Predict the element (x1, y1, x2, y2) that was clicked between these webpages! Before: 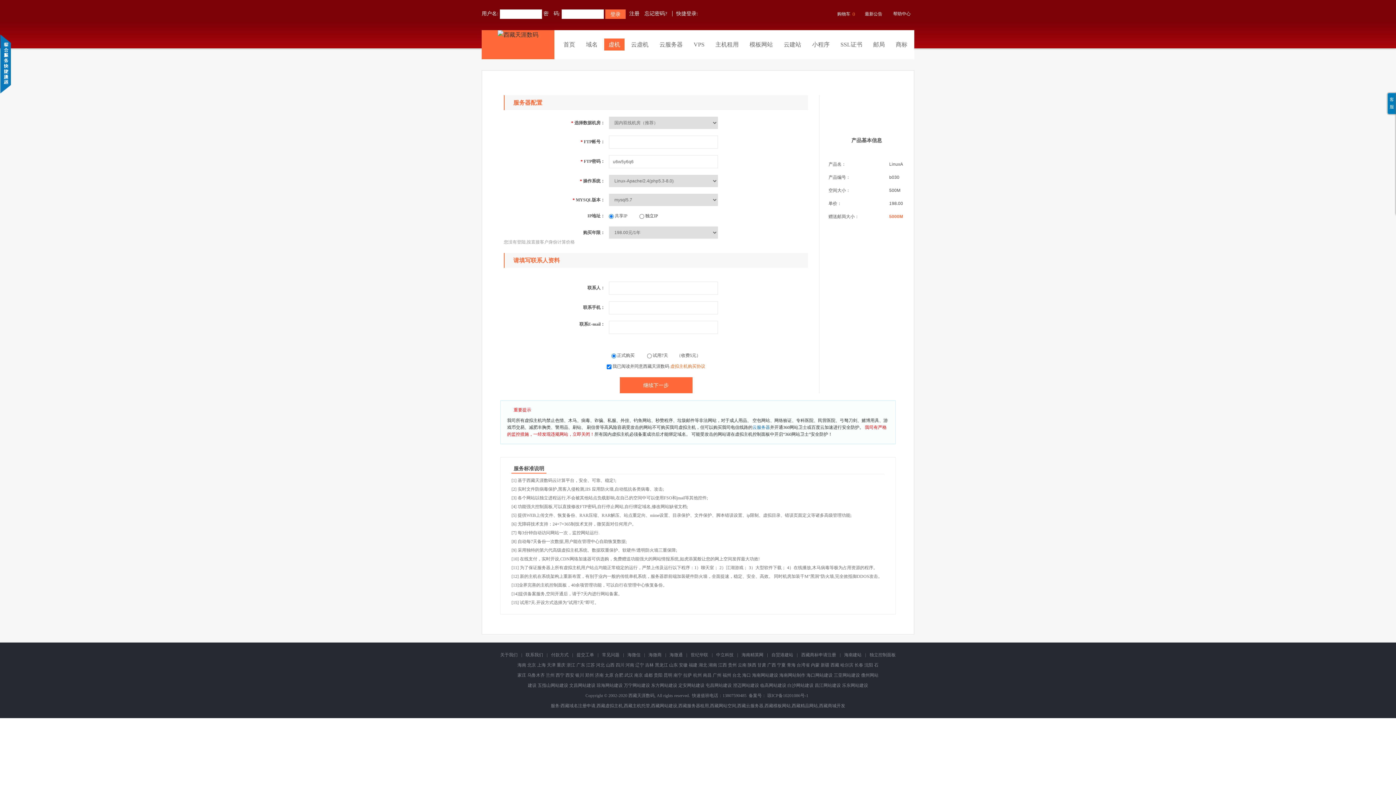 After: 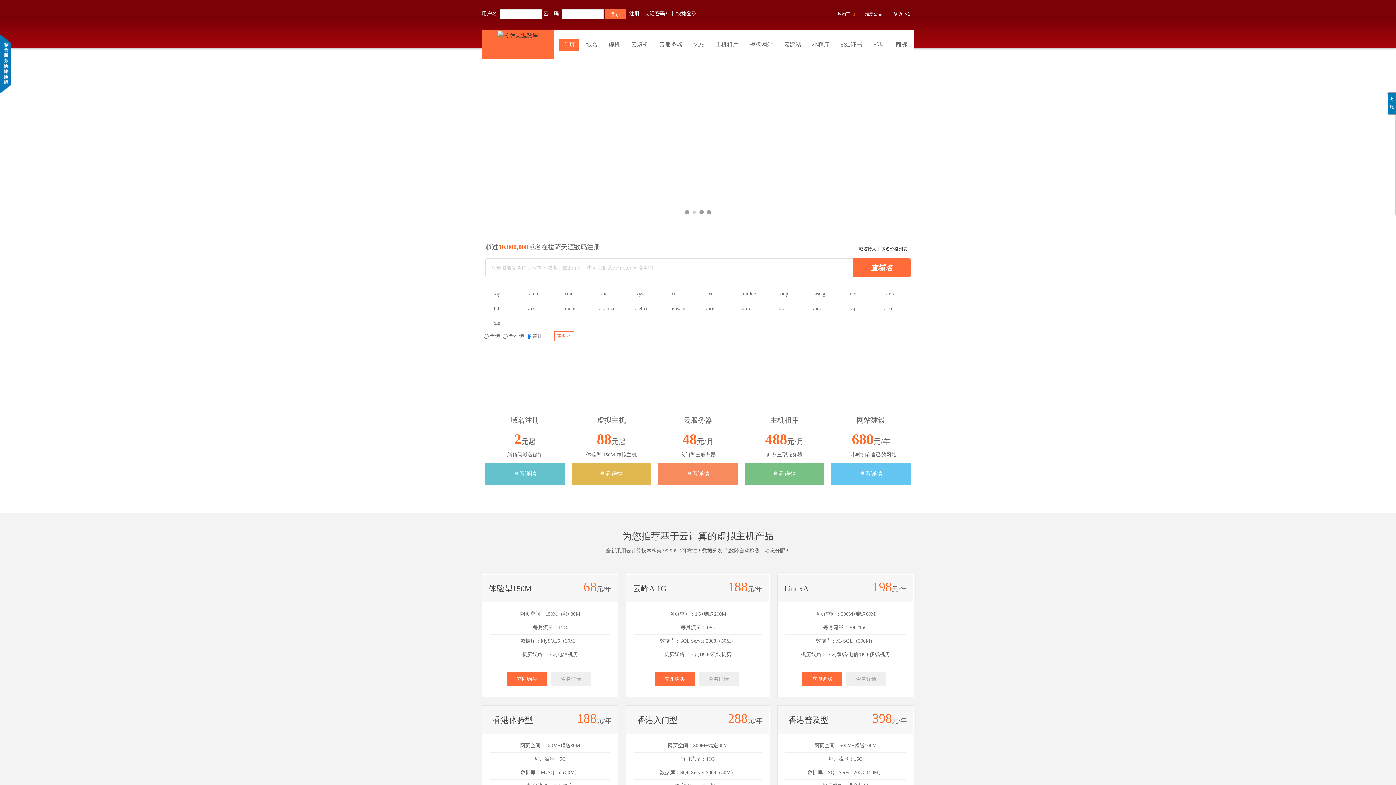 Action: bbox: (683, 673, 692, 678) label: 拉萨